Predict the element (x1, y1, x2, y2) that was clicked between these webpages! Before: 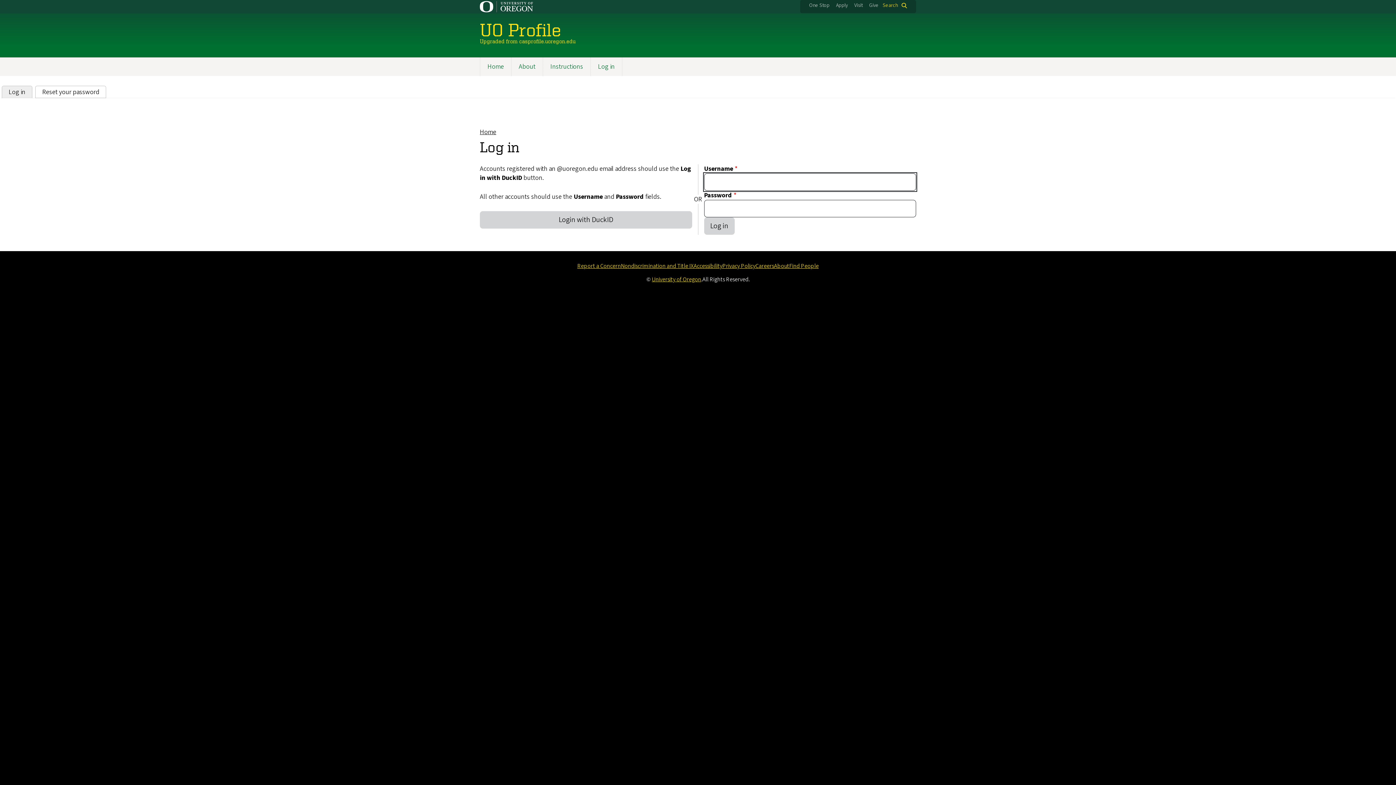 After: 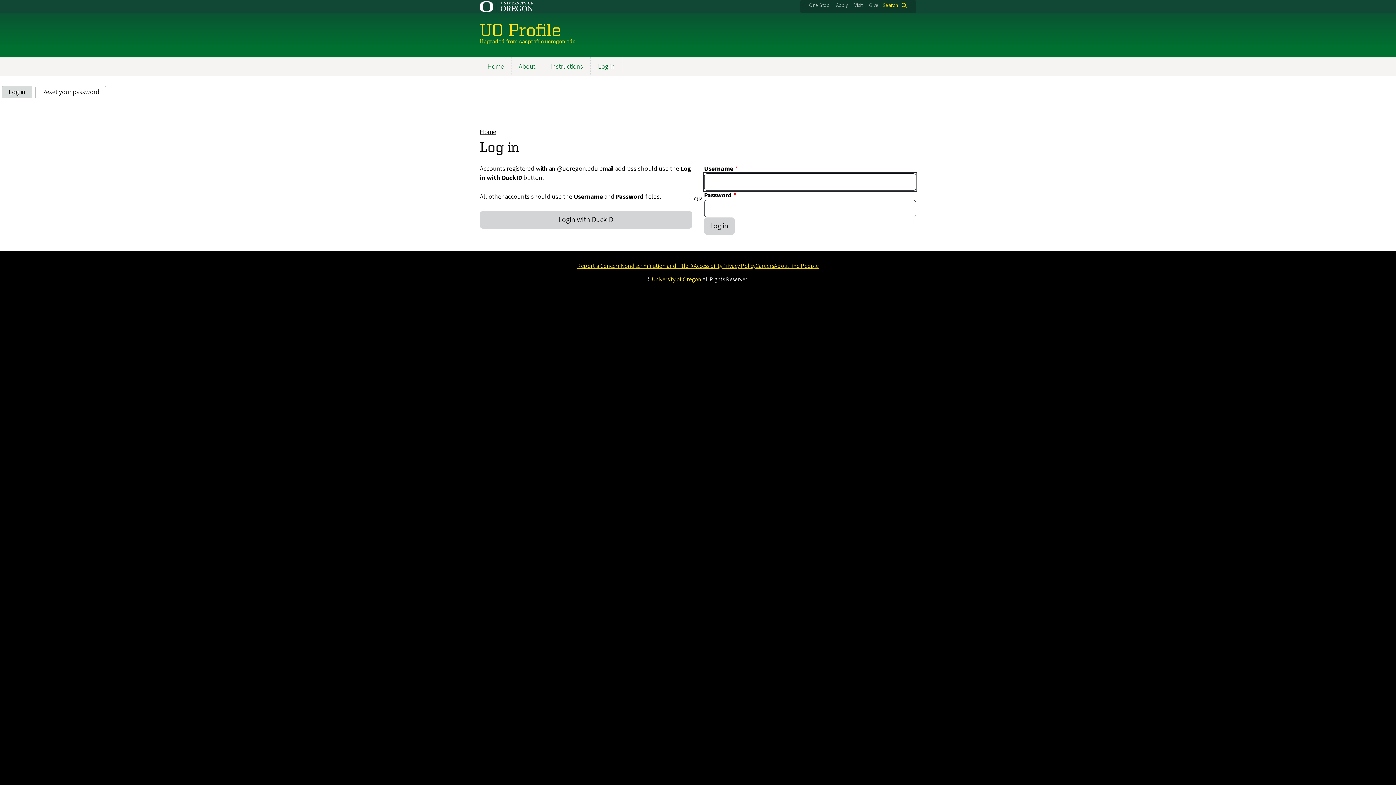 Action: label: Search bbox: (882, 2, 907, 9)